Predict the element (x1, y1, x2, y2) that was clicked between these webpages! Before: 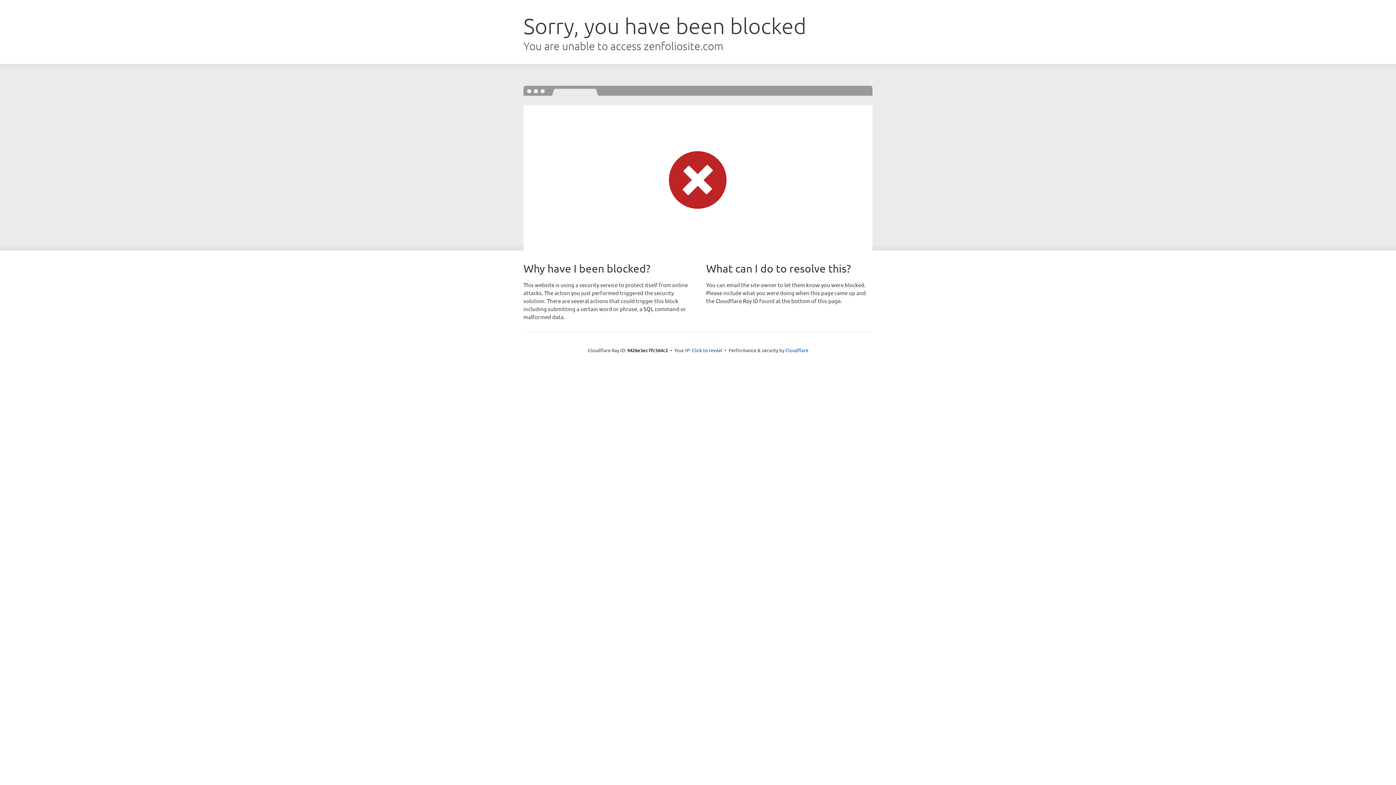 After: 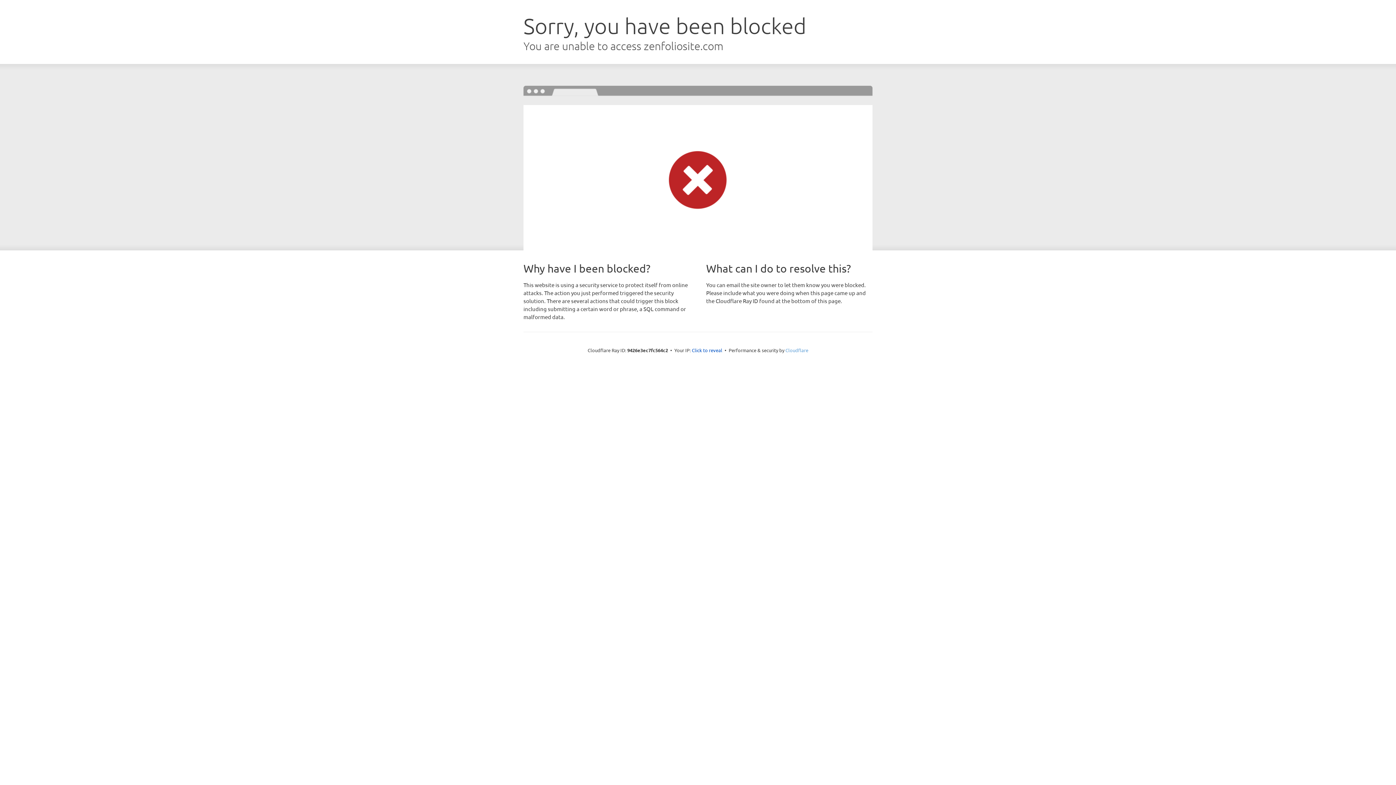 Action: label: Cloudflare bbox: (785, 347, 808, 353)